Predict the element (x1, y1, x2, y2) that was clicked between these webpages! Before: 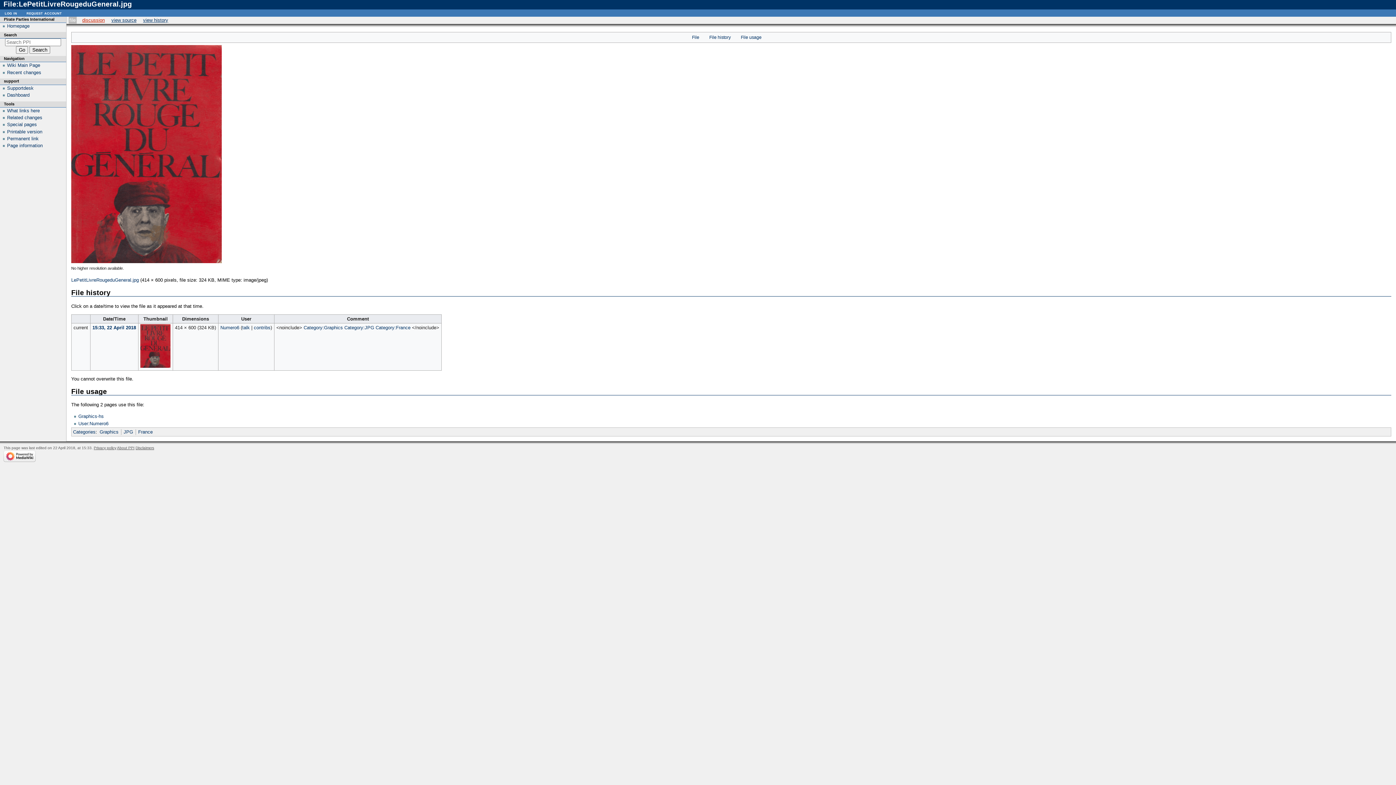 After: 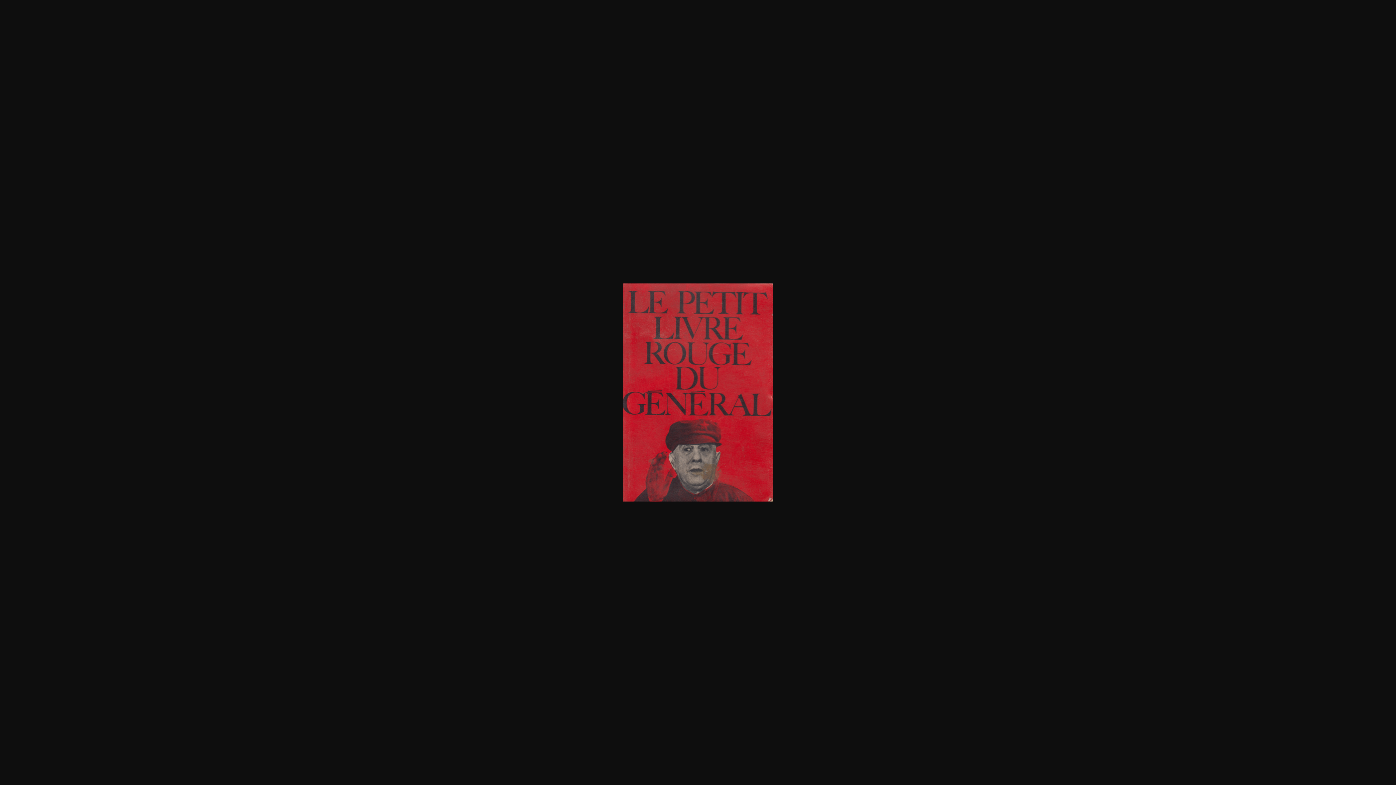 Action: bbox: (71, 277, 138, 282) label: LePetitLivreRougeduGeneral.jpg